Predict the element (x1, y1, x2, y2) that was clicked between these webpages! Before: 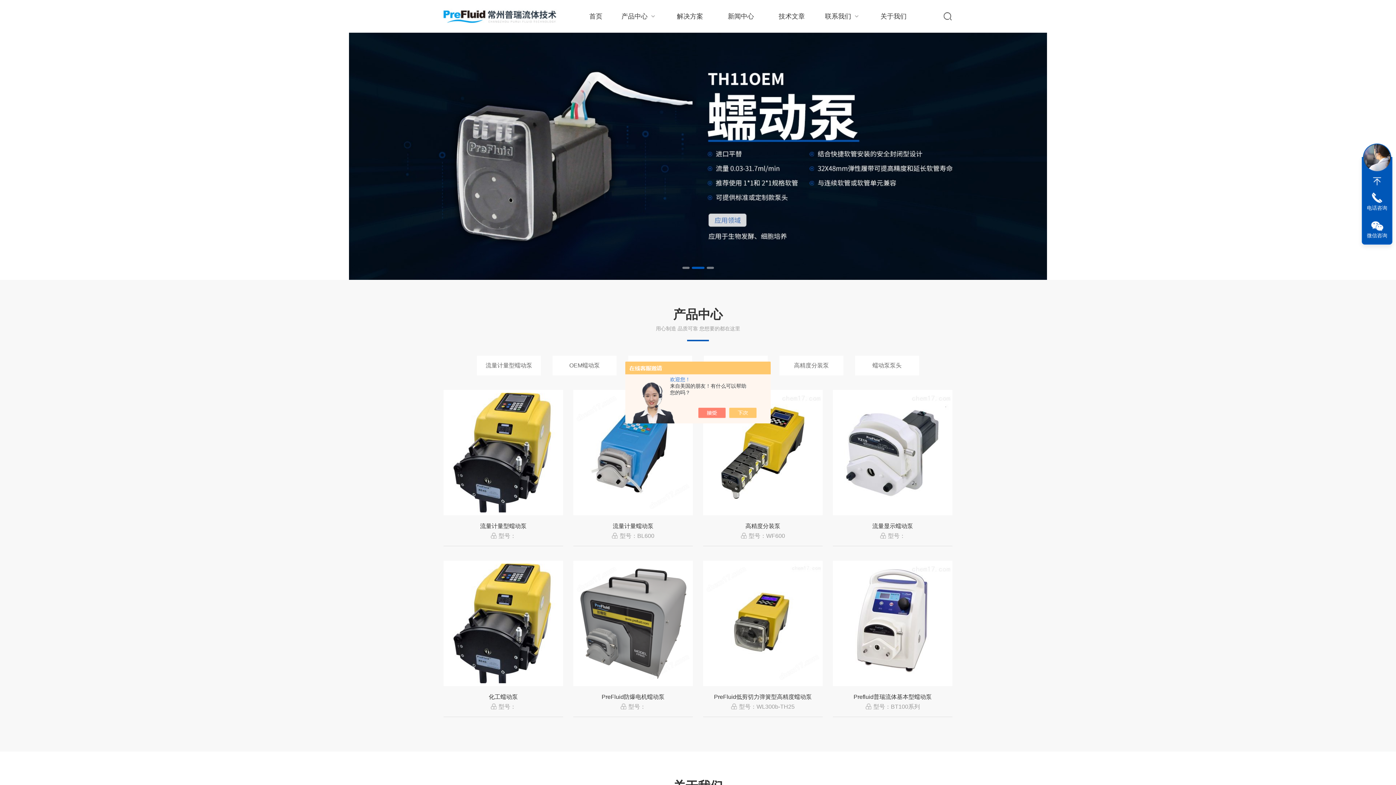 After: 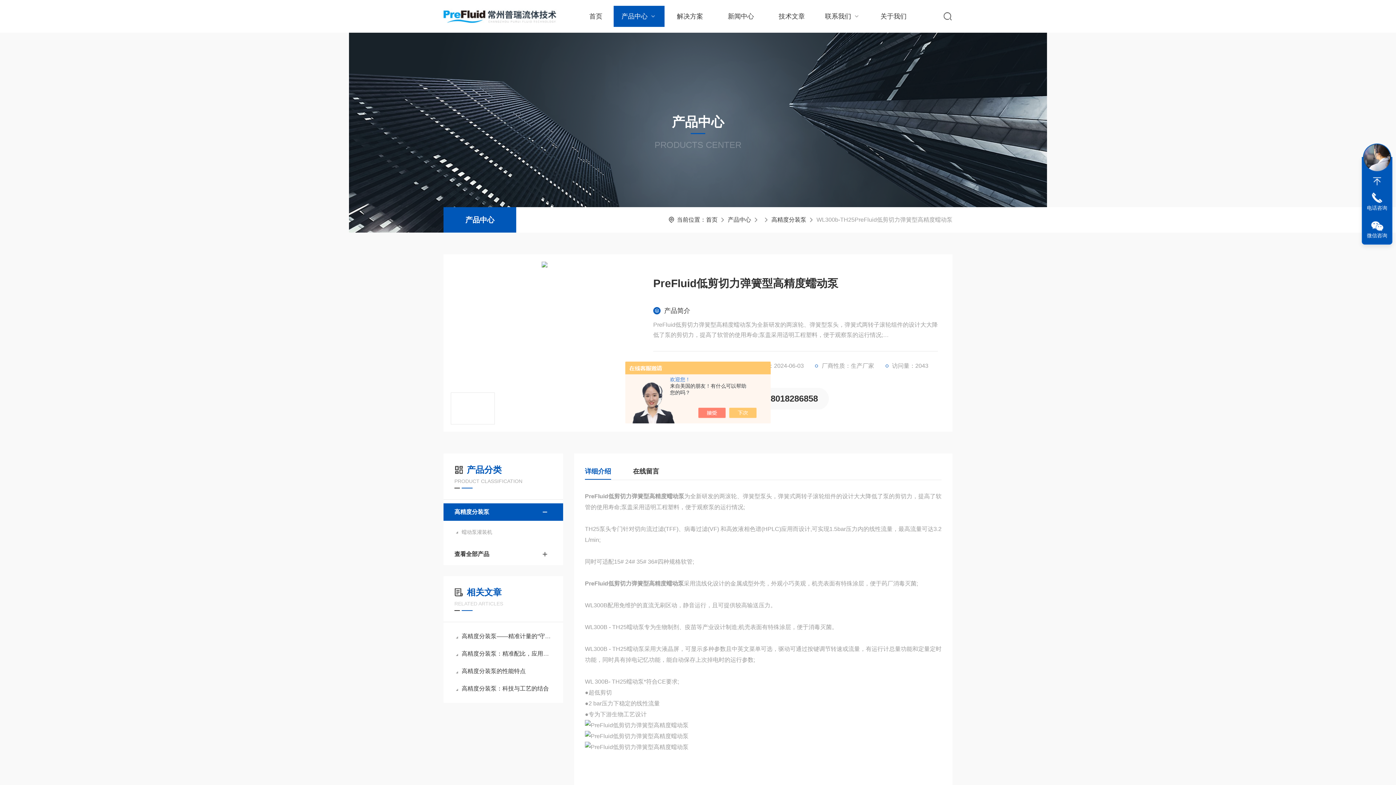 Action: bbox: (703, 561, 822, 686)